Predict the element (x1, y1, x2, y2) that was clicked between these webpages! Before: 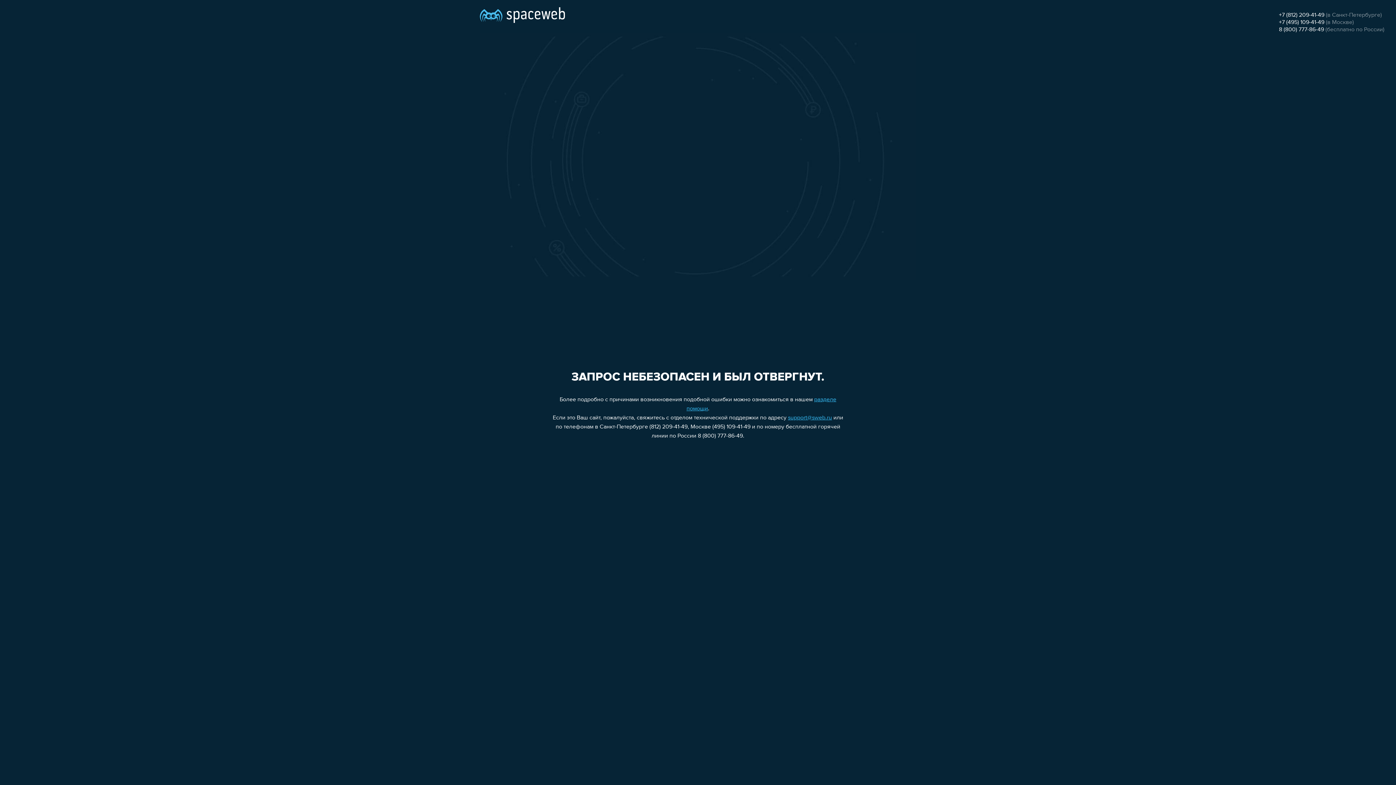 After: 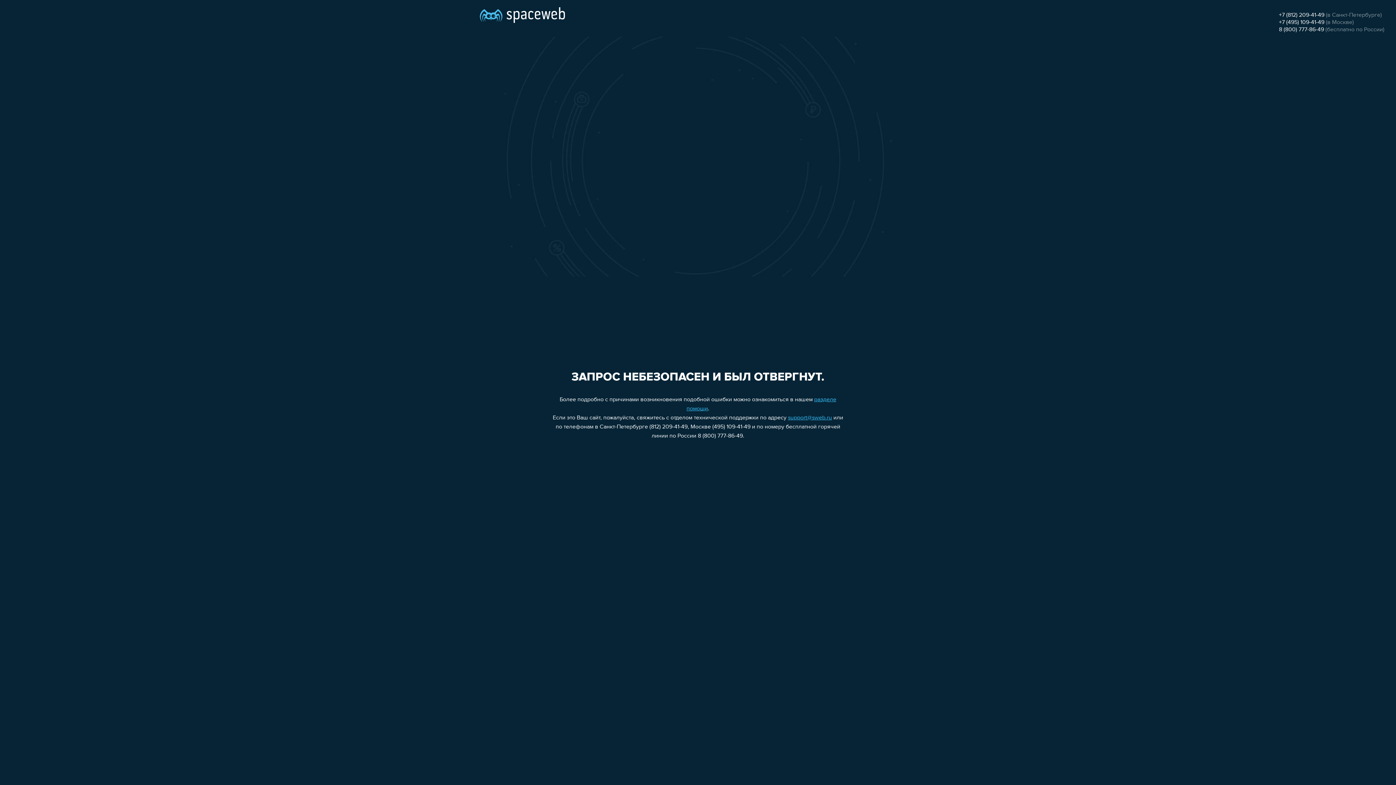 Action: bbox: (1279, 12, 1324, 18) label: +7 (812) 209-41-49